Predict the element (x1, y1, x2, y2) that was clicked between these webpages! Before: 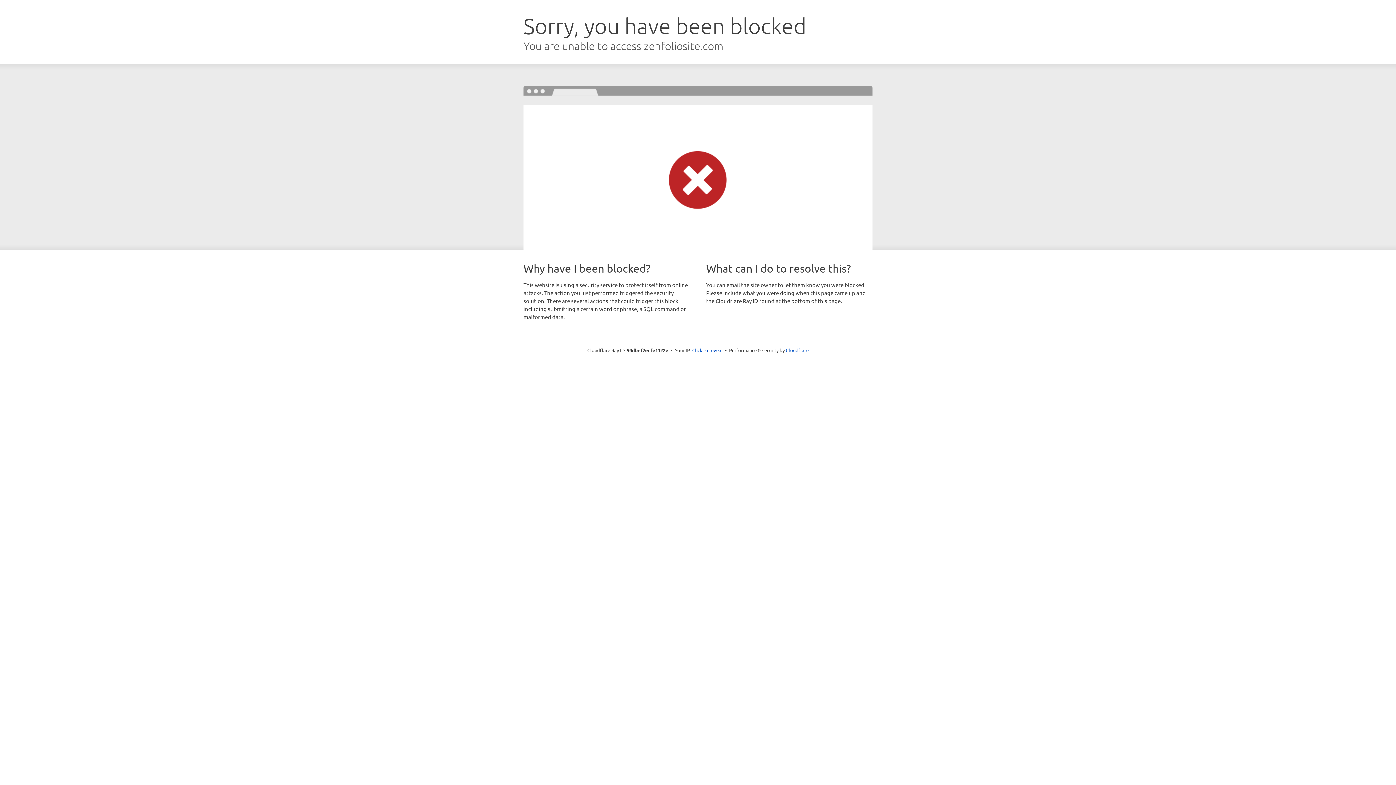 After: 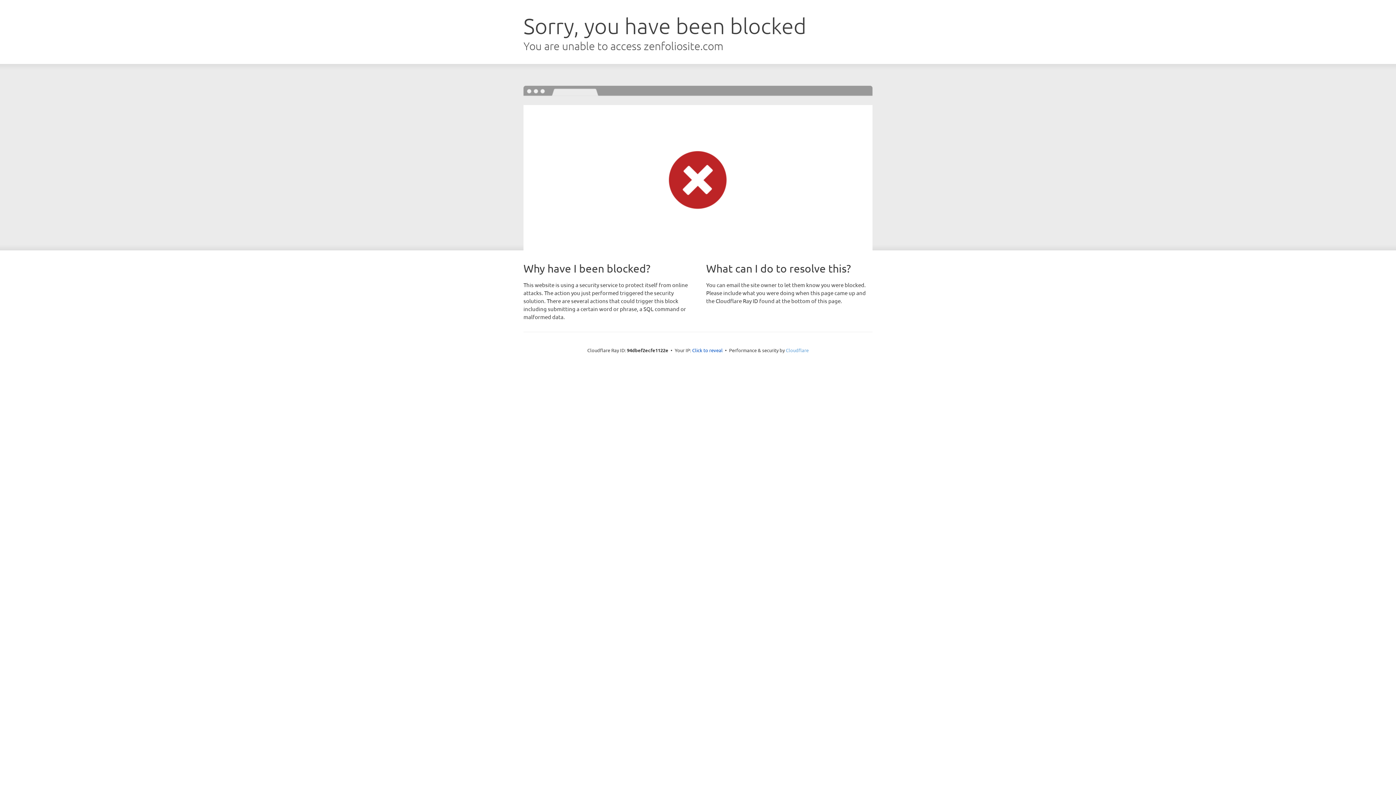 Action: bbox: (786, 347, 808, 353) label: Cloudflare